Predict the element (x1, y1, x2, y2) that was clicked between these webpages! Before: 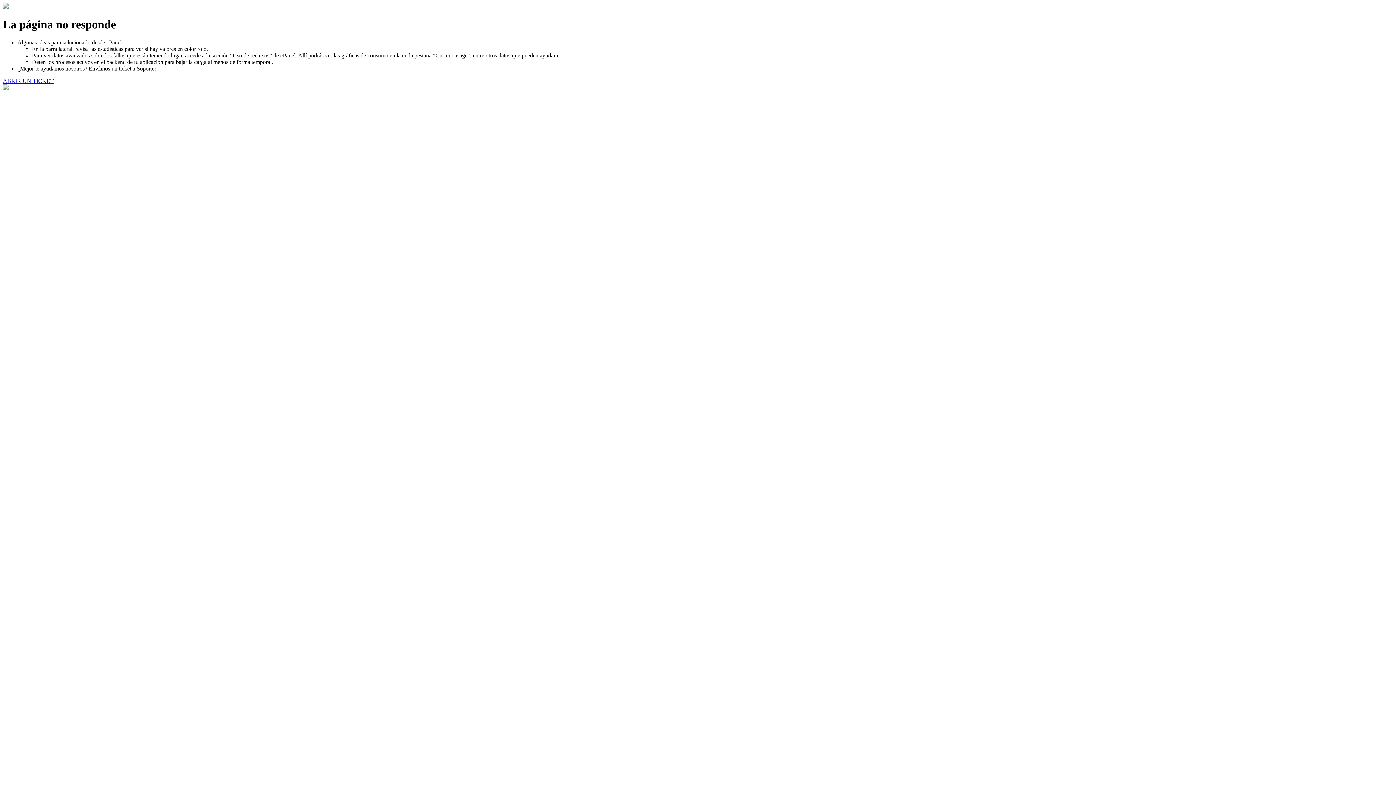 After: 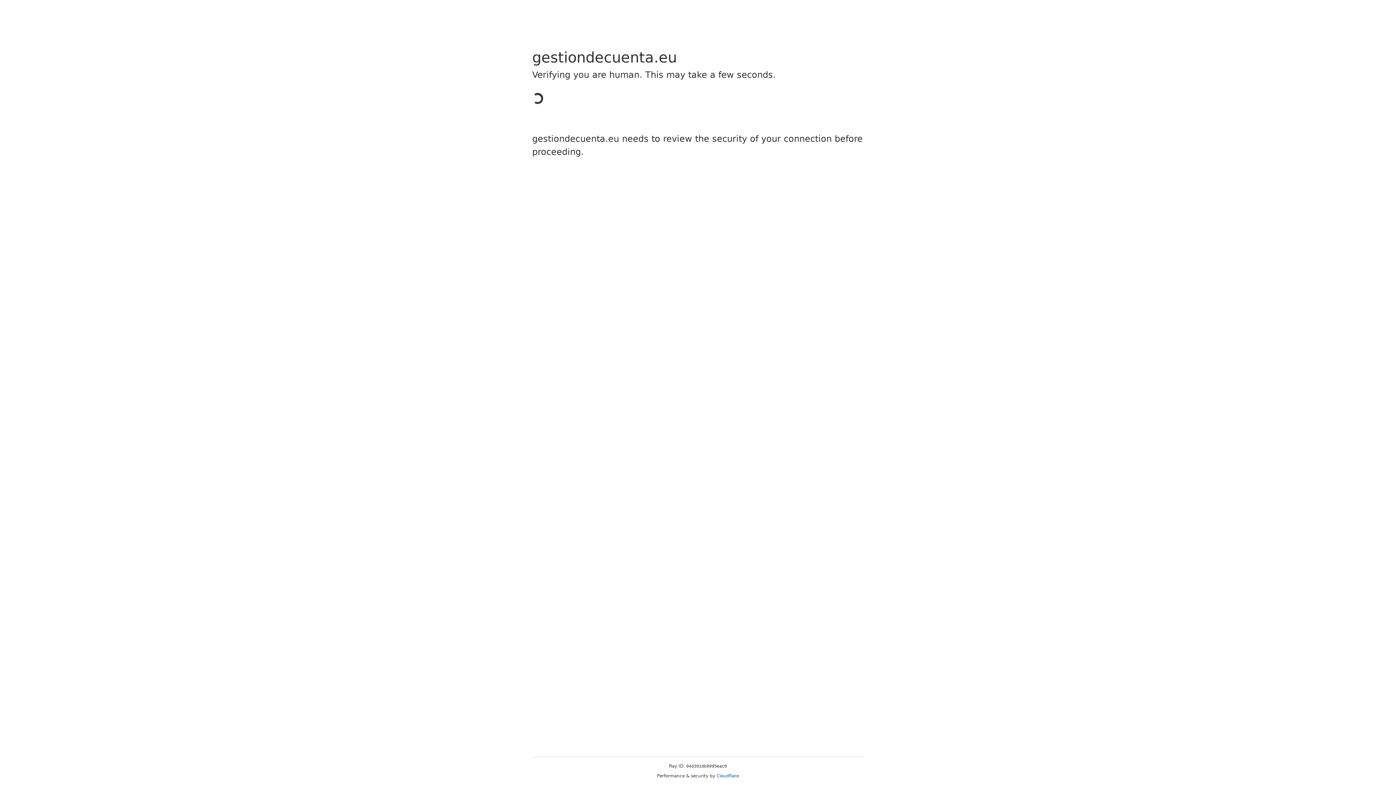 Action: label: ABRIR UN TICKET bbox: (2, 77, 53, 83)